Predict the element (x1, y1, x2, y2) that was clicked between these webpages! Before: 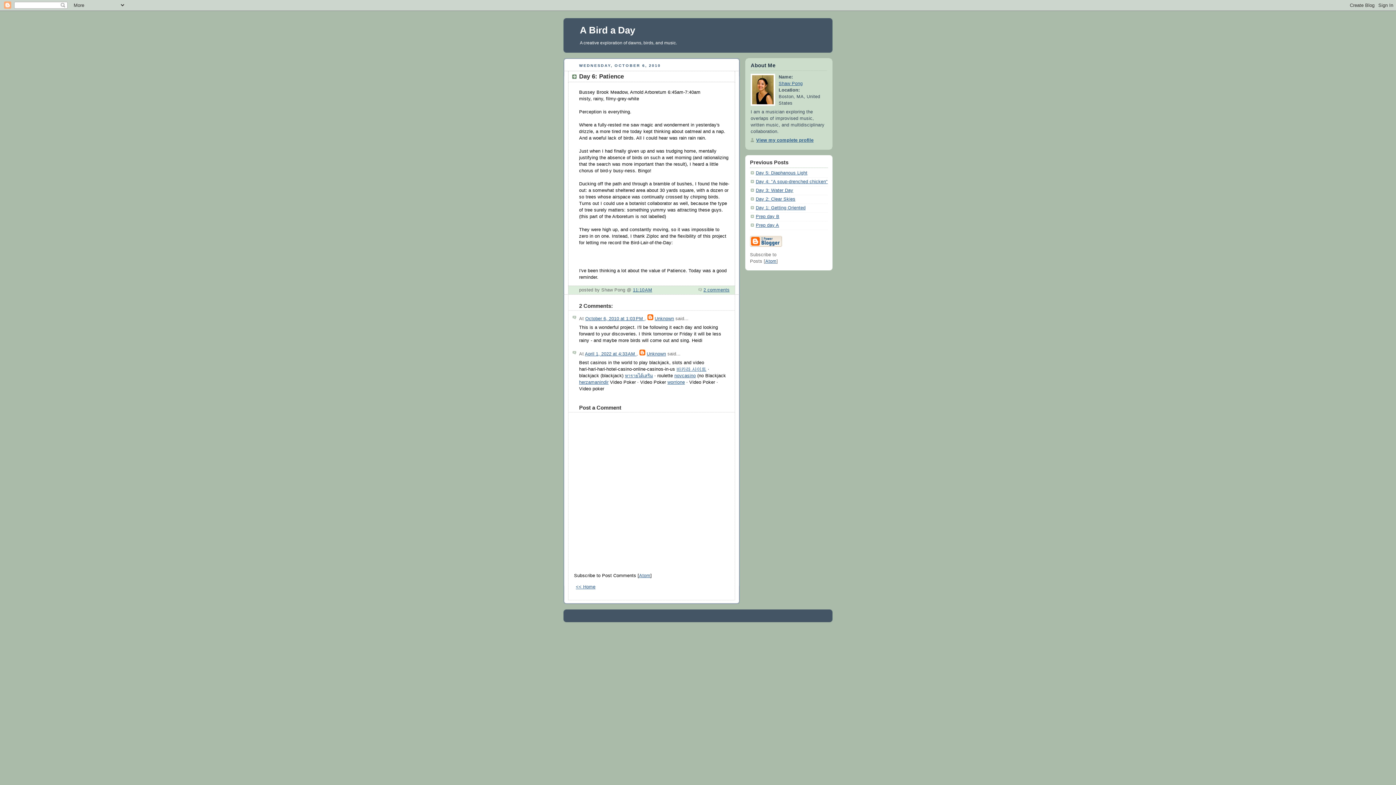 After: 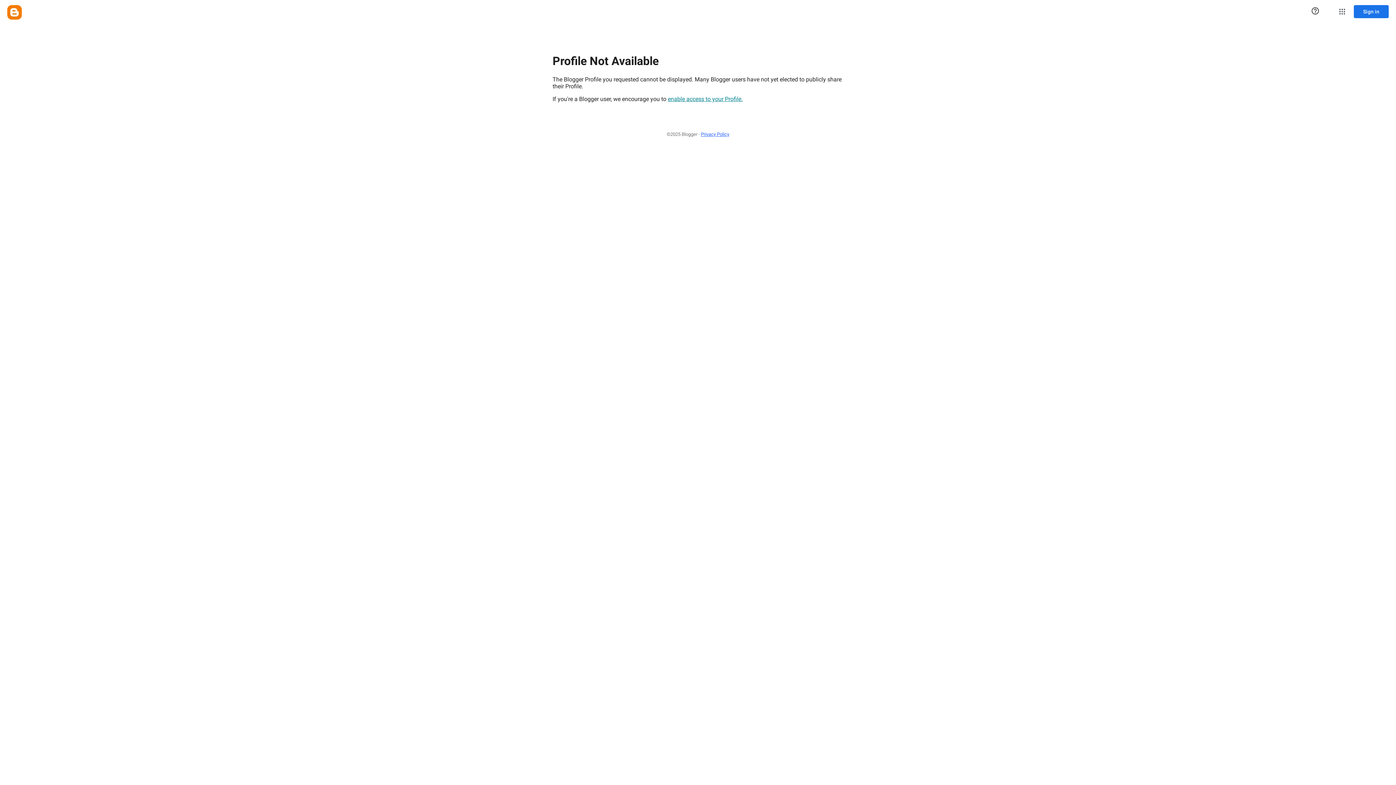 Action: bbox: (646, 351, 666, 356) label: Unknown